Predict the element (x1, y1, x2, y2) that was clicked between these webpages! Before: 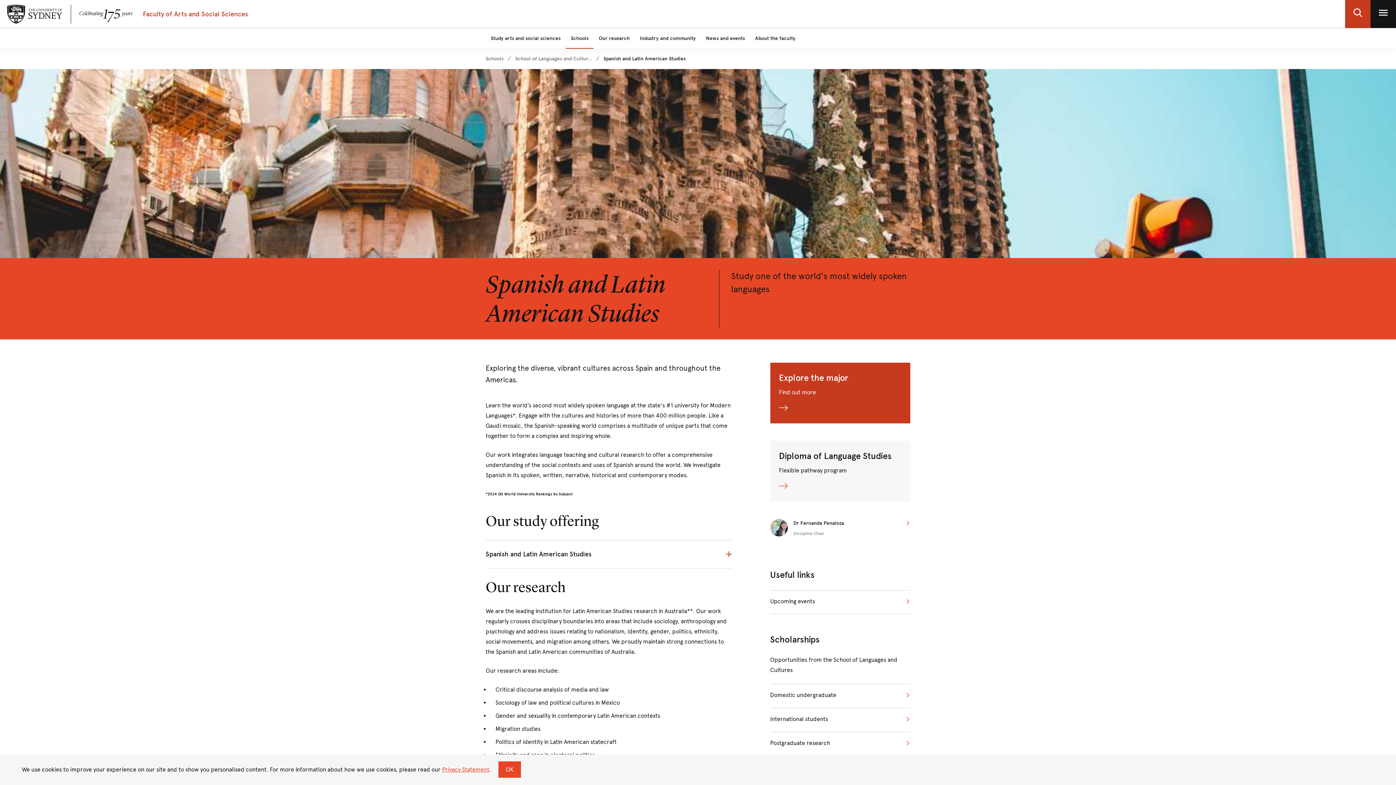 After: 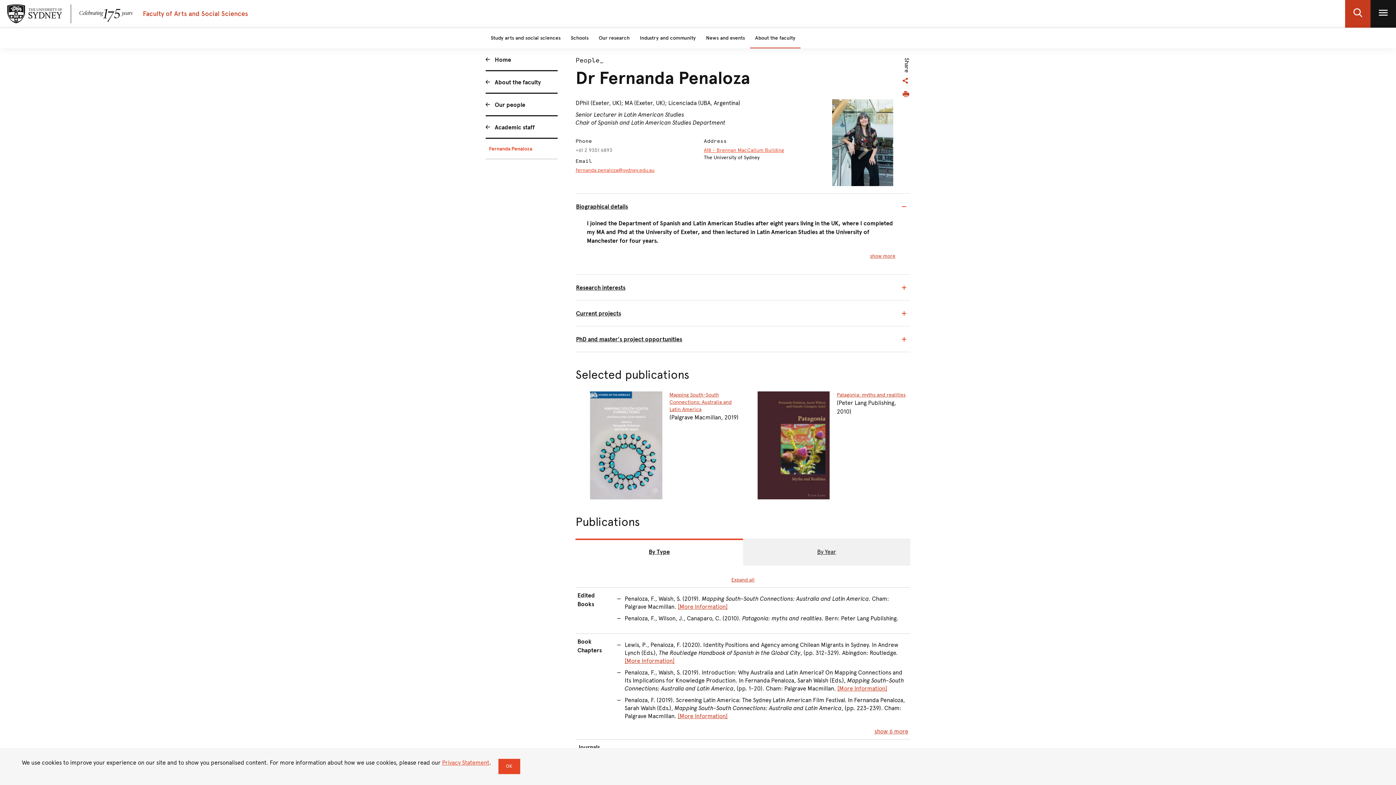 Action: bbox: (770, 519, 910, 536) label: Dr Fernanda Penaloza

Discipline Chair